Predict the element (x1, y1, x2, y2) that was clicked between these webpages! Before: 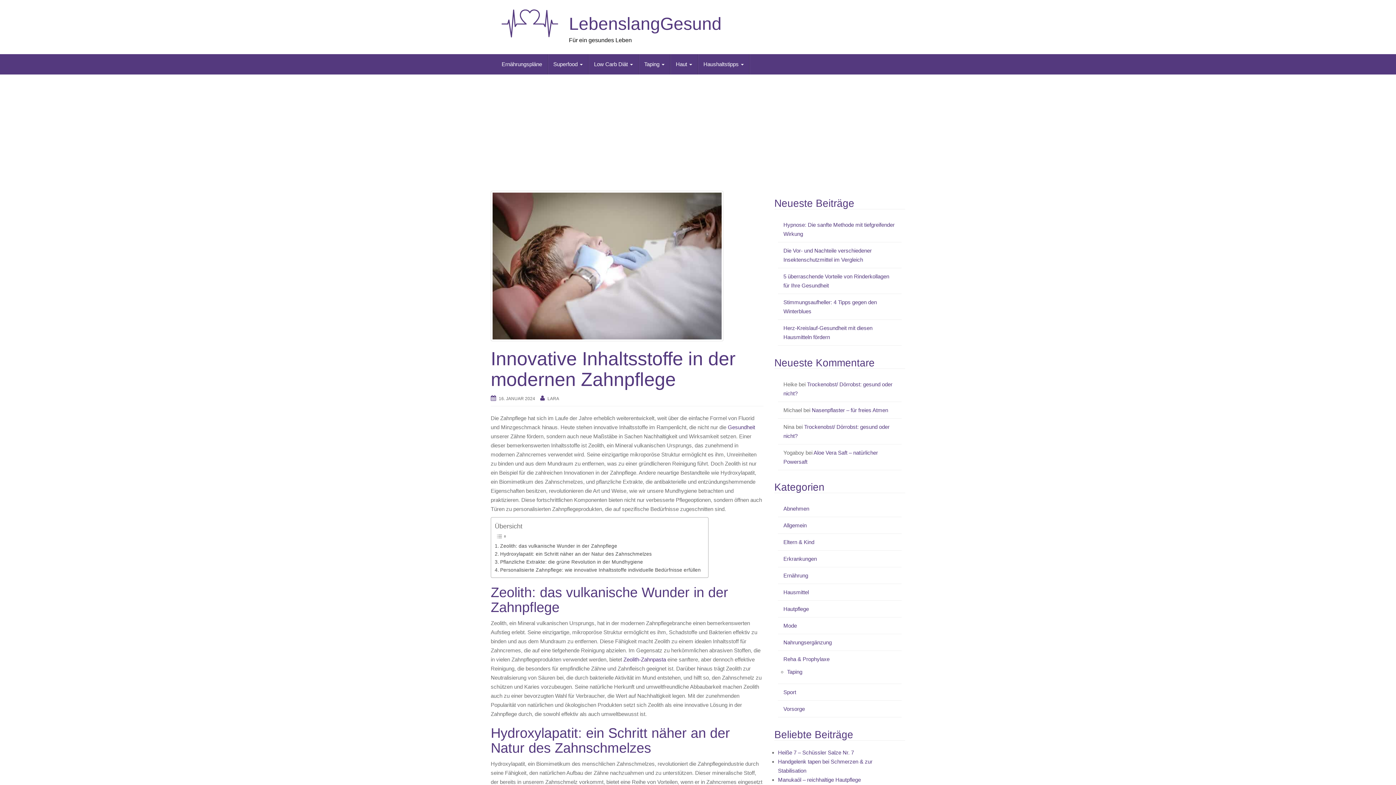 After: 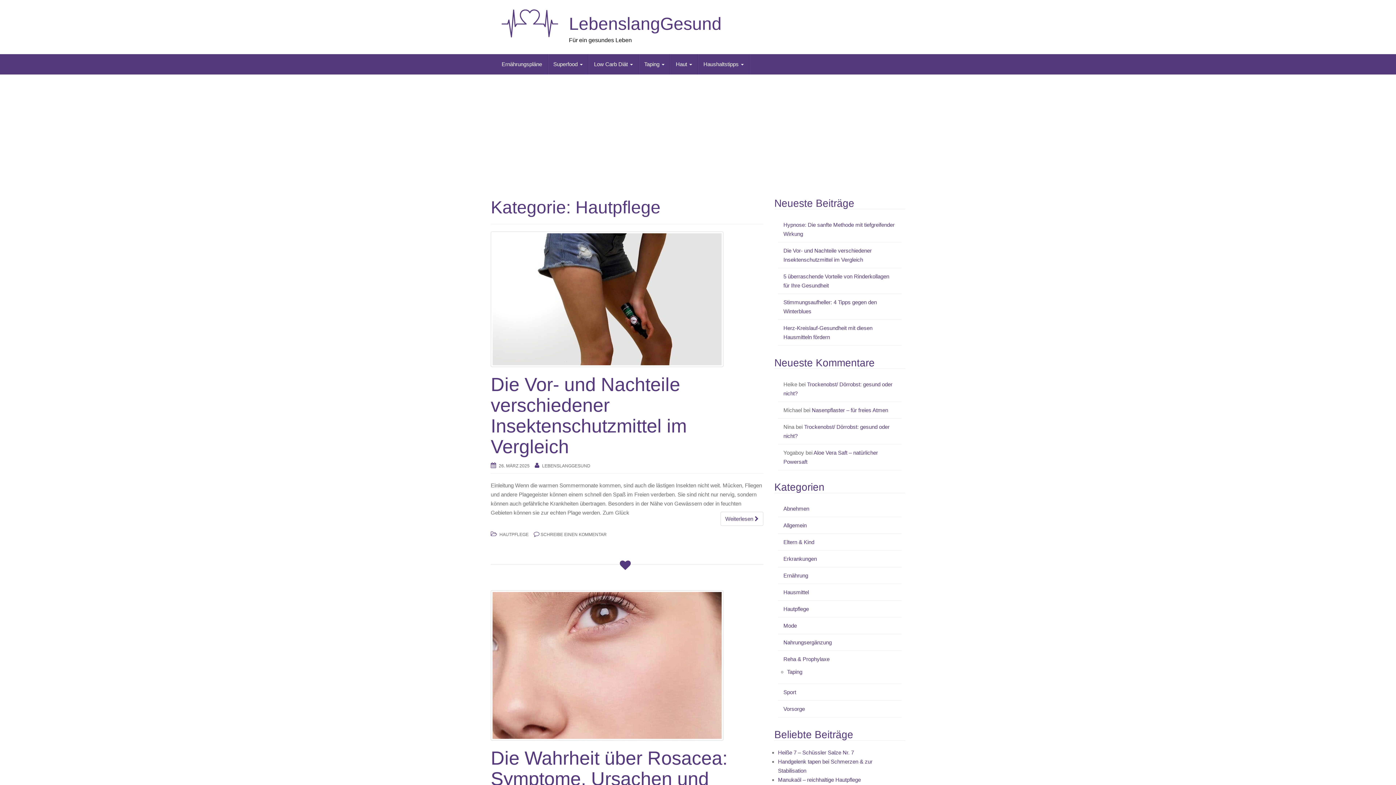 Action: bbox: (783, 606, 809, 612) label: Hautpflege